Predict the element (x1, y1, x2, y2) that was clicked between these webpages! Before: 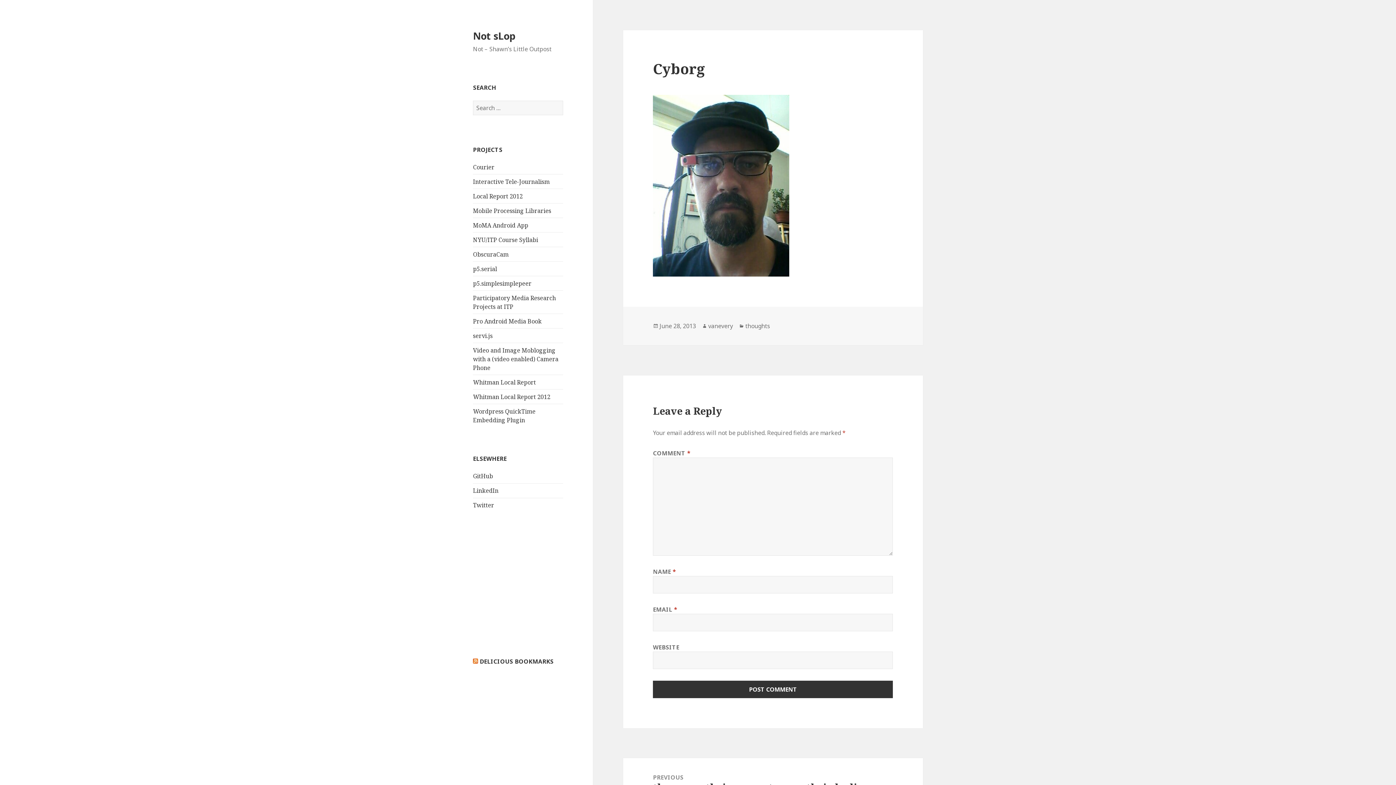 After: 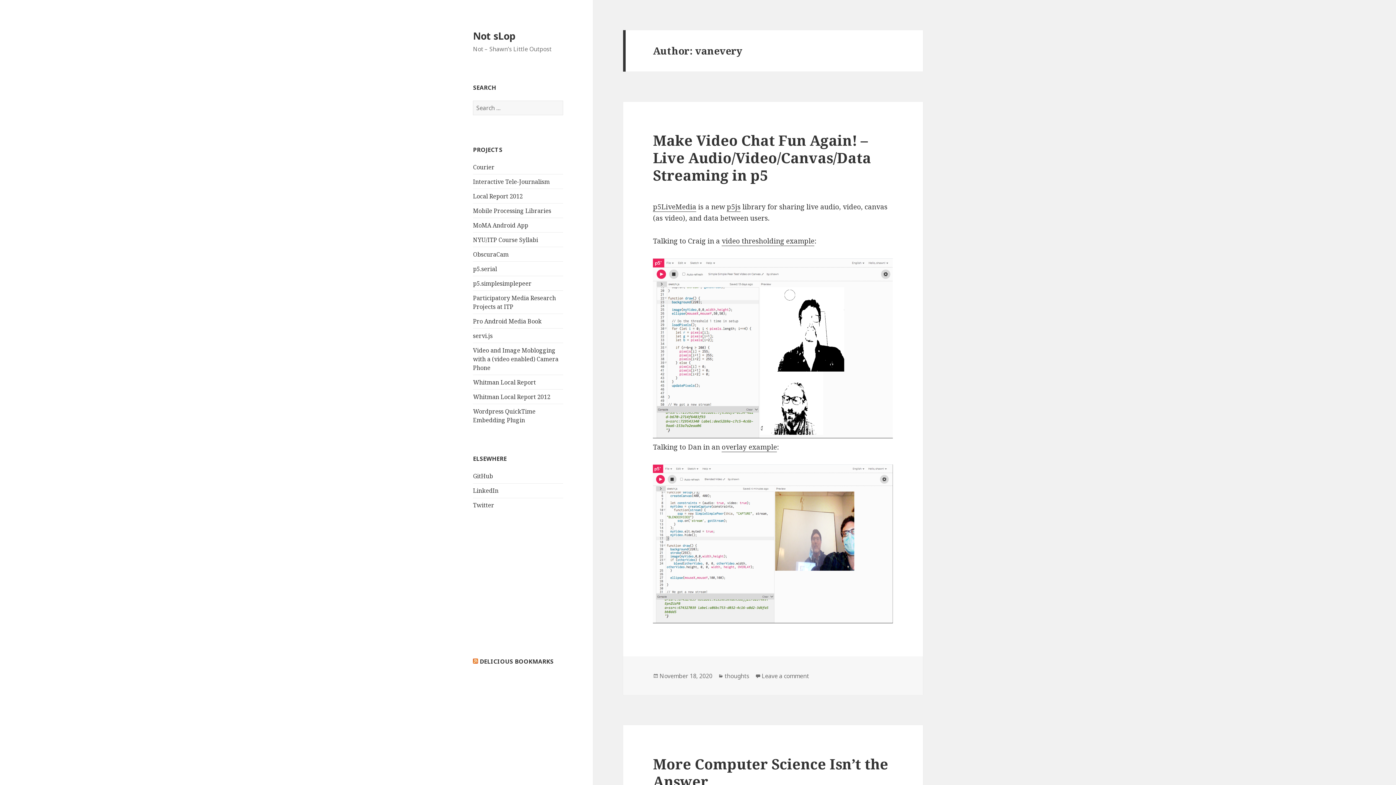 Action: label: vanevery bbox: (708, 322, 733, 330)